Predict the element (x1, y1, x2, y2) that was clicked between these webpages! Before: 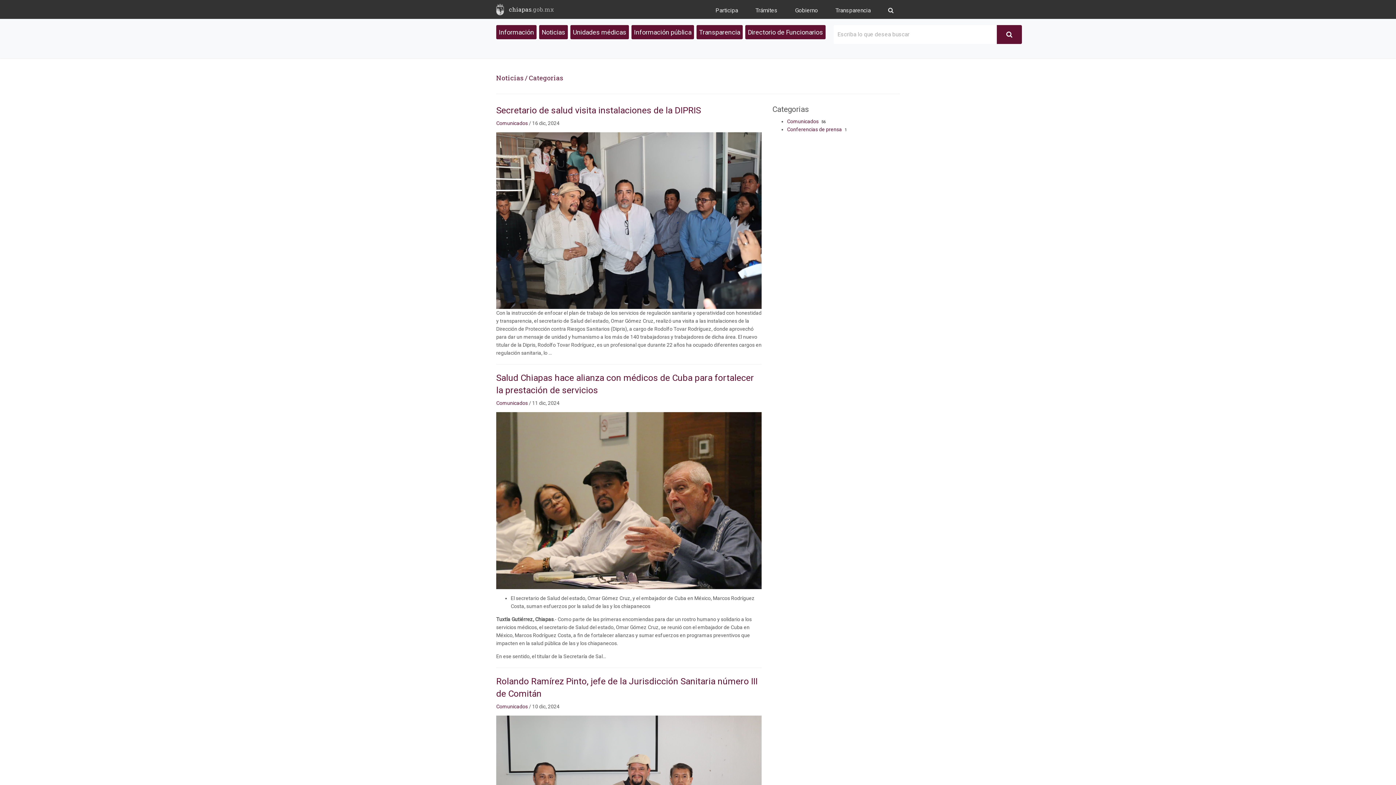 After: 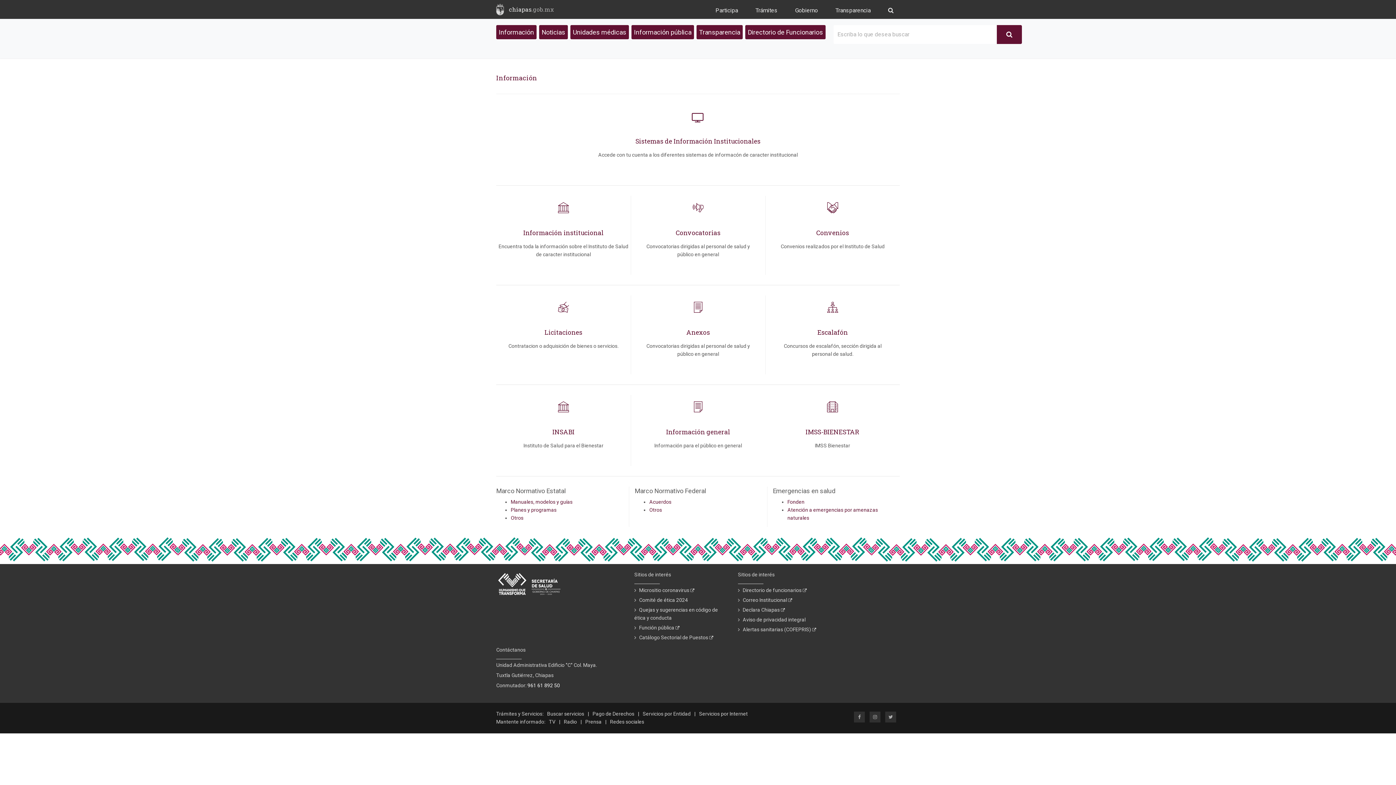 Action: label: Información bbox: (496, 25, 536, 39)